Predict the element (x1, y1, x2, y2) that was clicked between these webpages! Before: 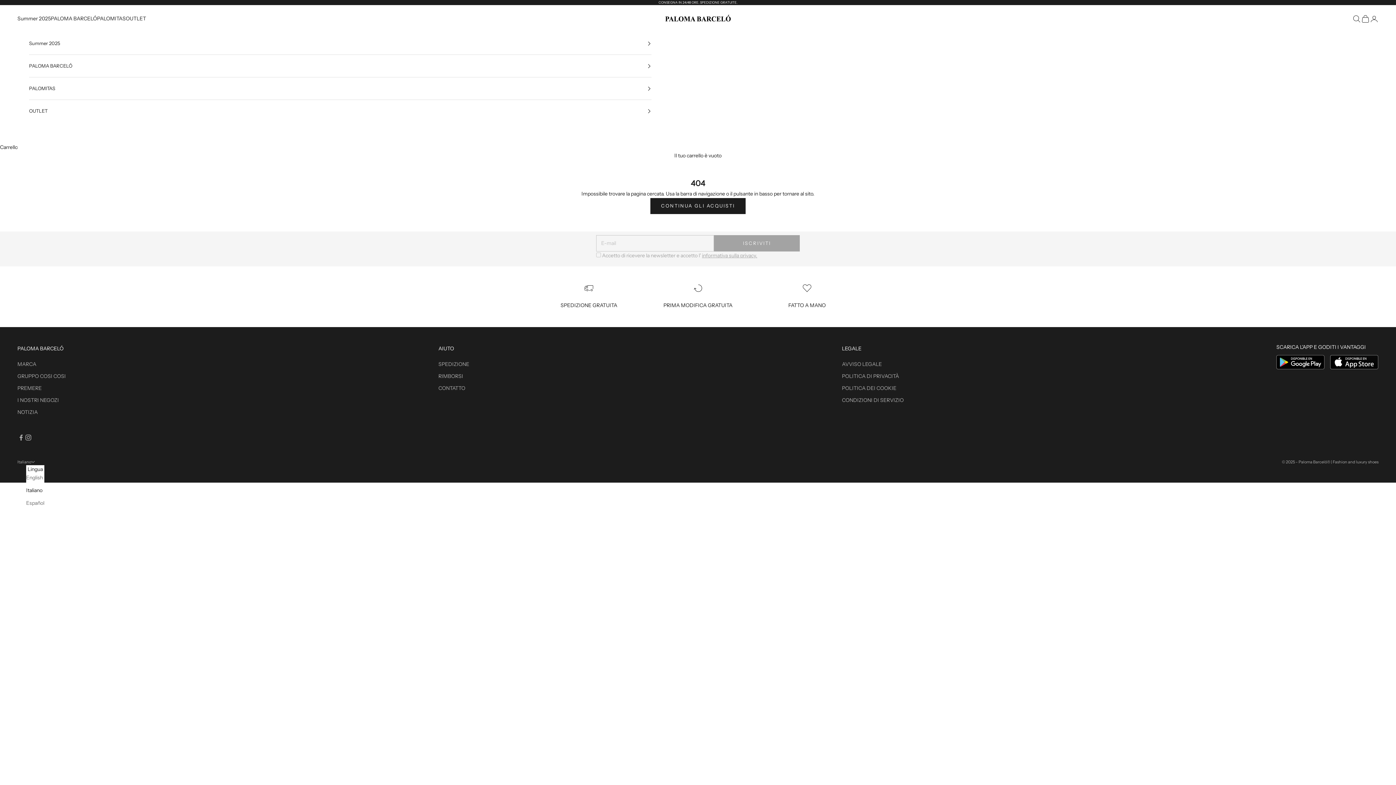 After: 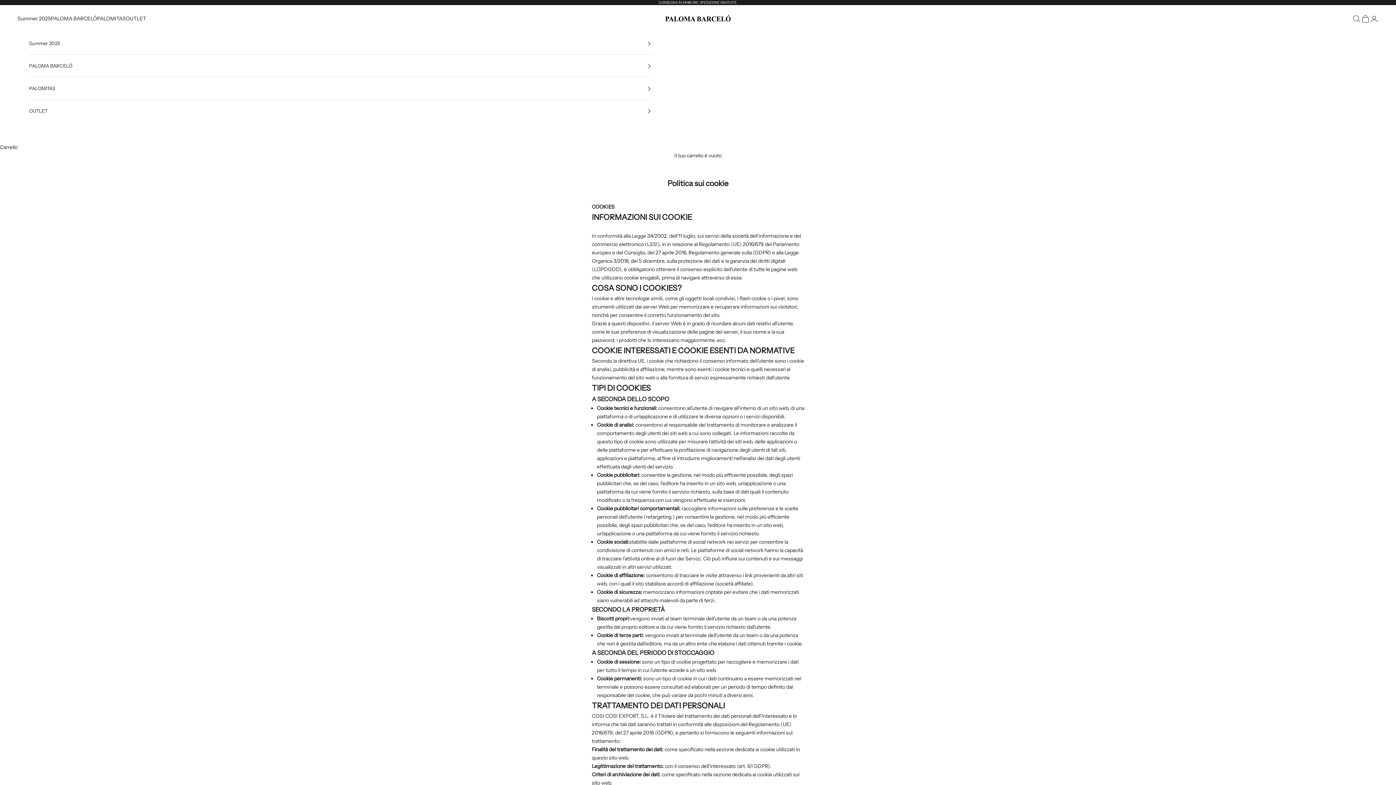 Action: bbox: (842, 384, 896, 391) label: POLITICA DEI COOKIE